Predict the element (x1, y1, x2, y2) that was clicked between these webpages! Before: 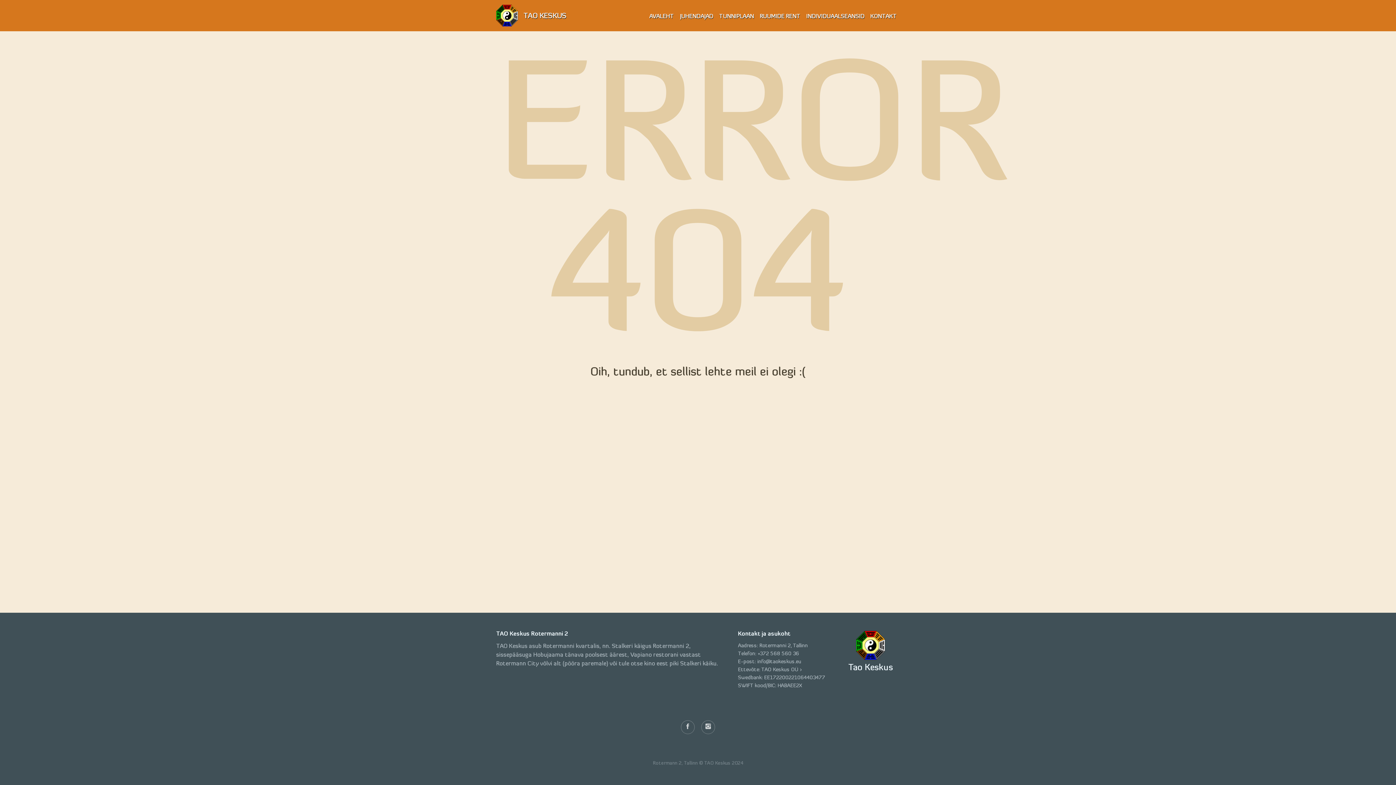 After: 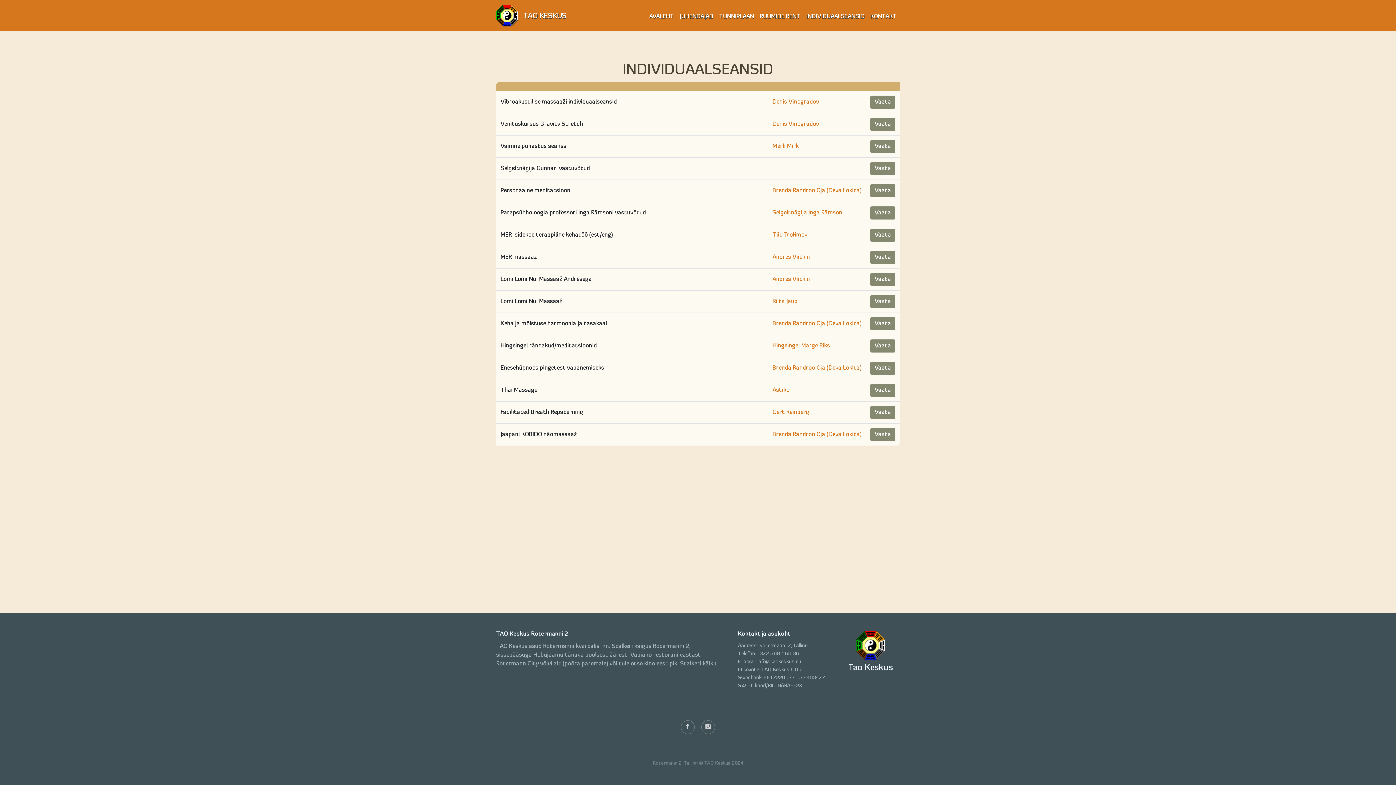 Action: label: INDIVIDUAALSEANSID bbox: (803, 9, 867, 23)